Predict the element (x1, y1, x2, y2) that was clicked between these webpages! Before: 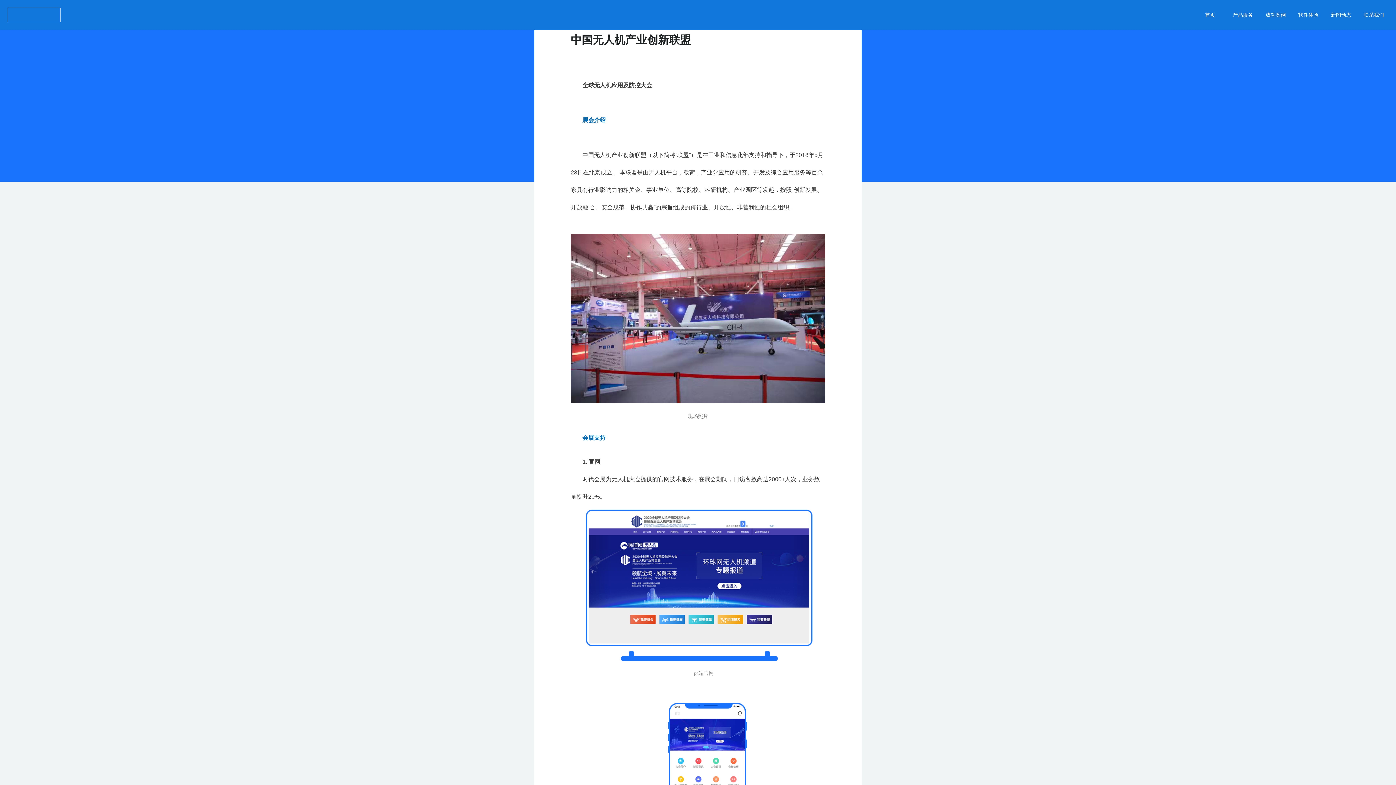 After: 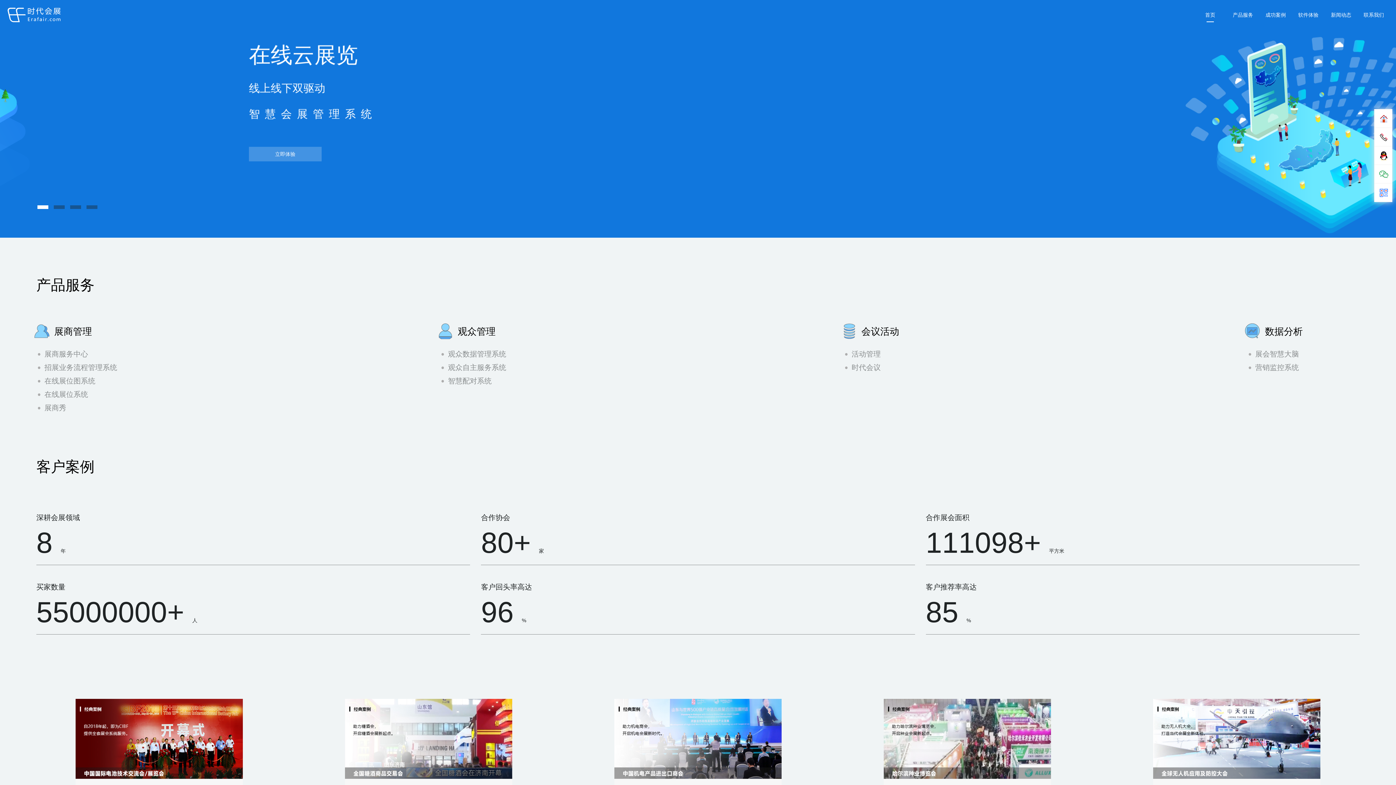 Action: label: 首页 bbox: (1196, 7, 1225, 22)